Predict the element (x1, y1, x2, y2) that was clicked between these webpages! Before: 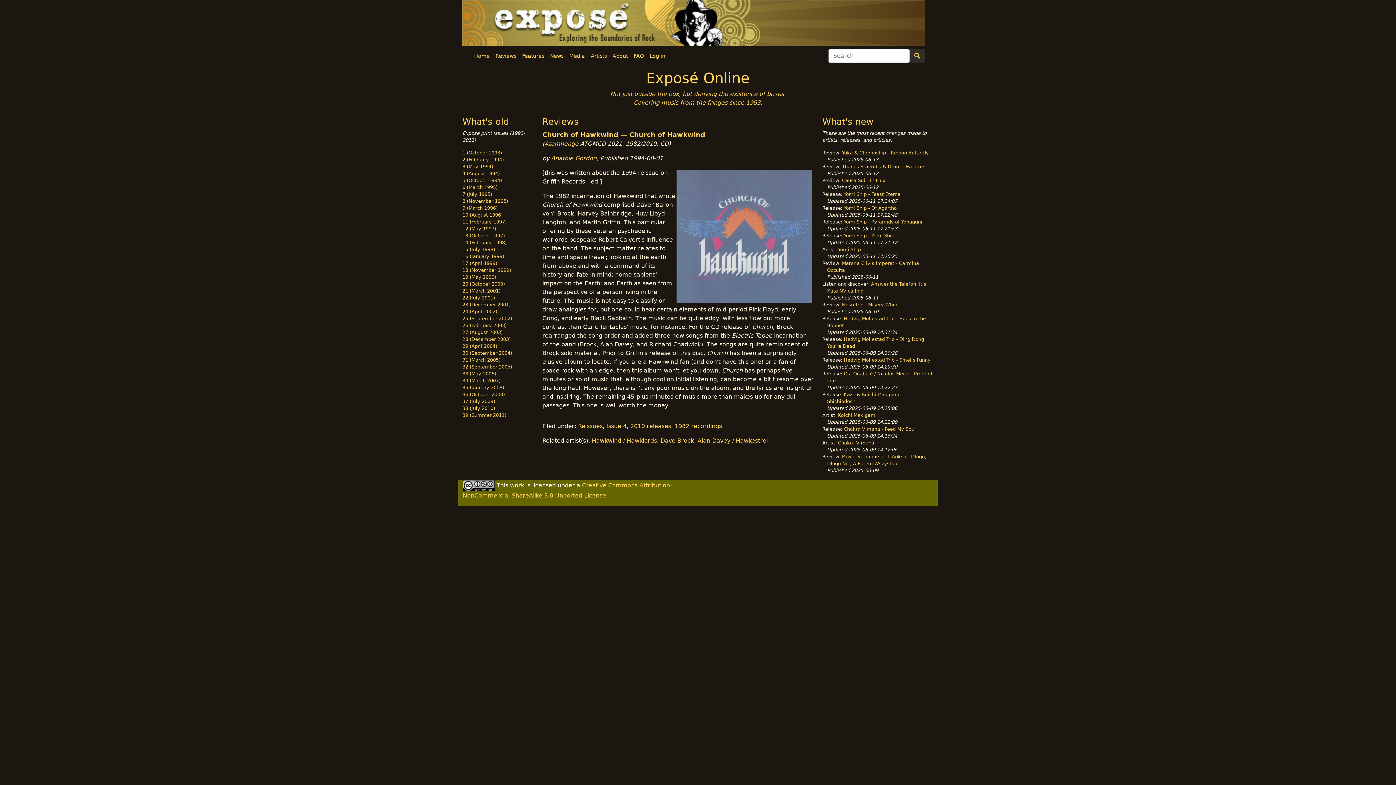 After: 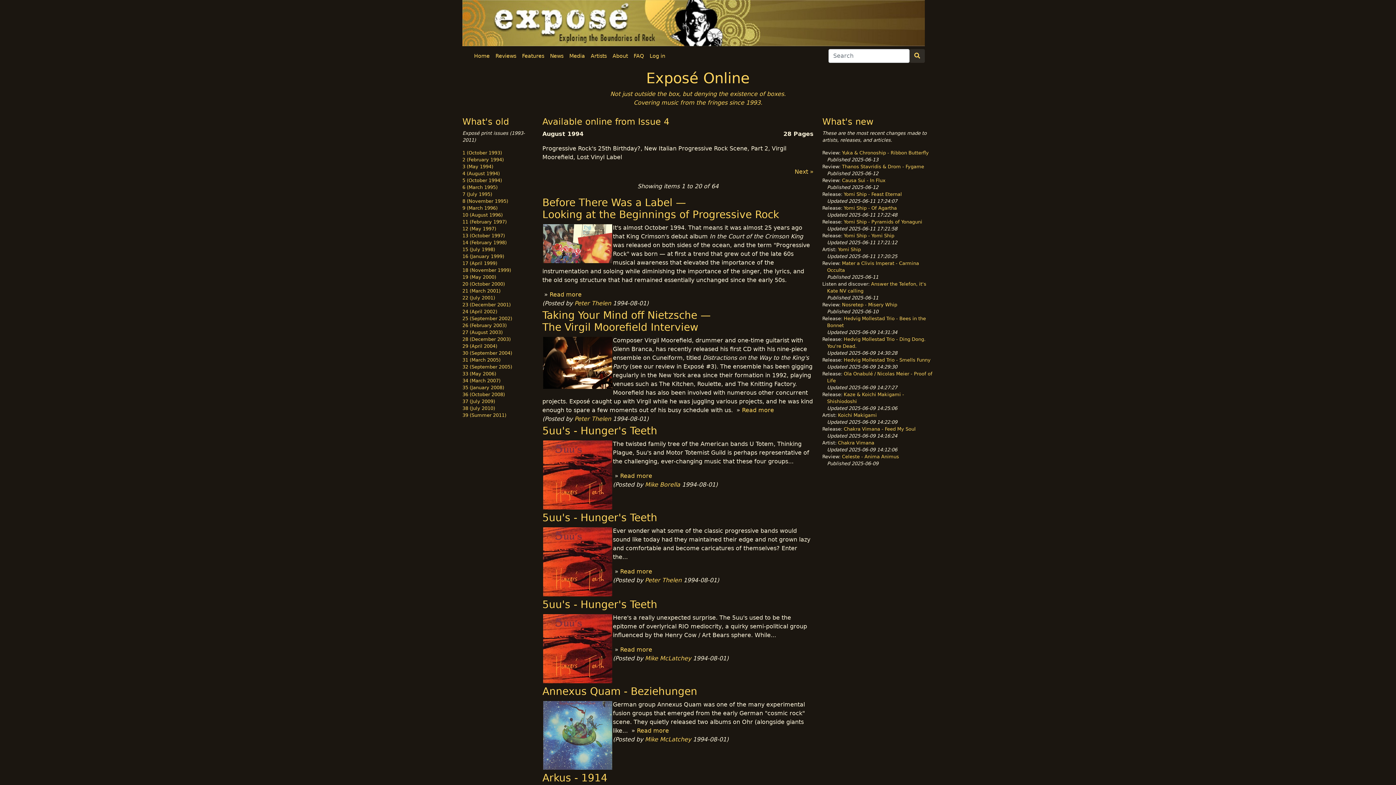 Action: label: 4 (August 1994) bbox: (462, 170, 500, 176)